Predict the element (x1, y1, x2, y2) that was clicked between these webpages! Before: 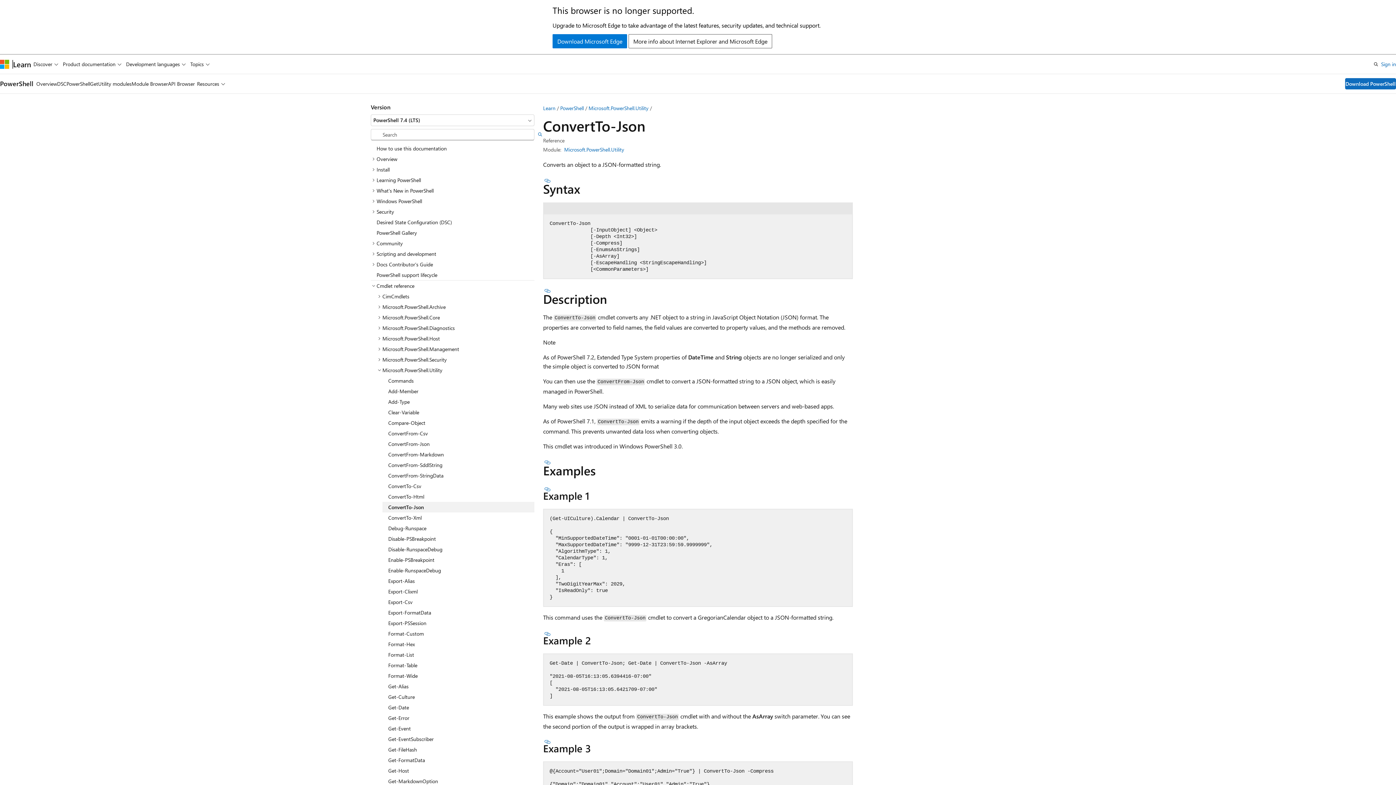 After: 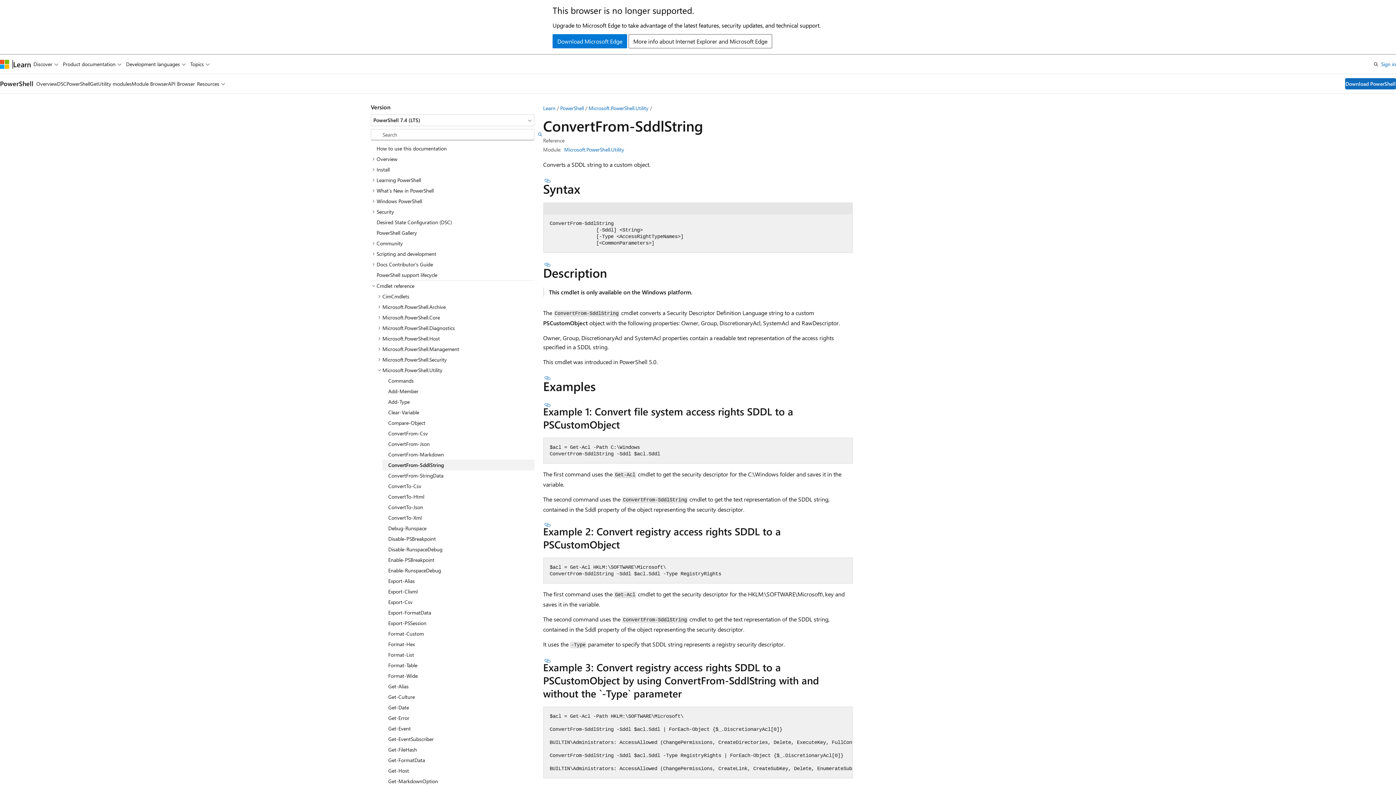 Action: label: ConvertFrom-SddlString bbox: (382, 460, 534, 470)